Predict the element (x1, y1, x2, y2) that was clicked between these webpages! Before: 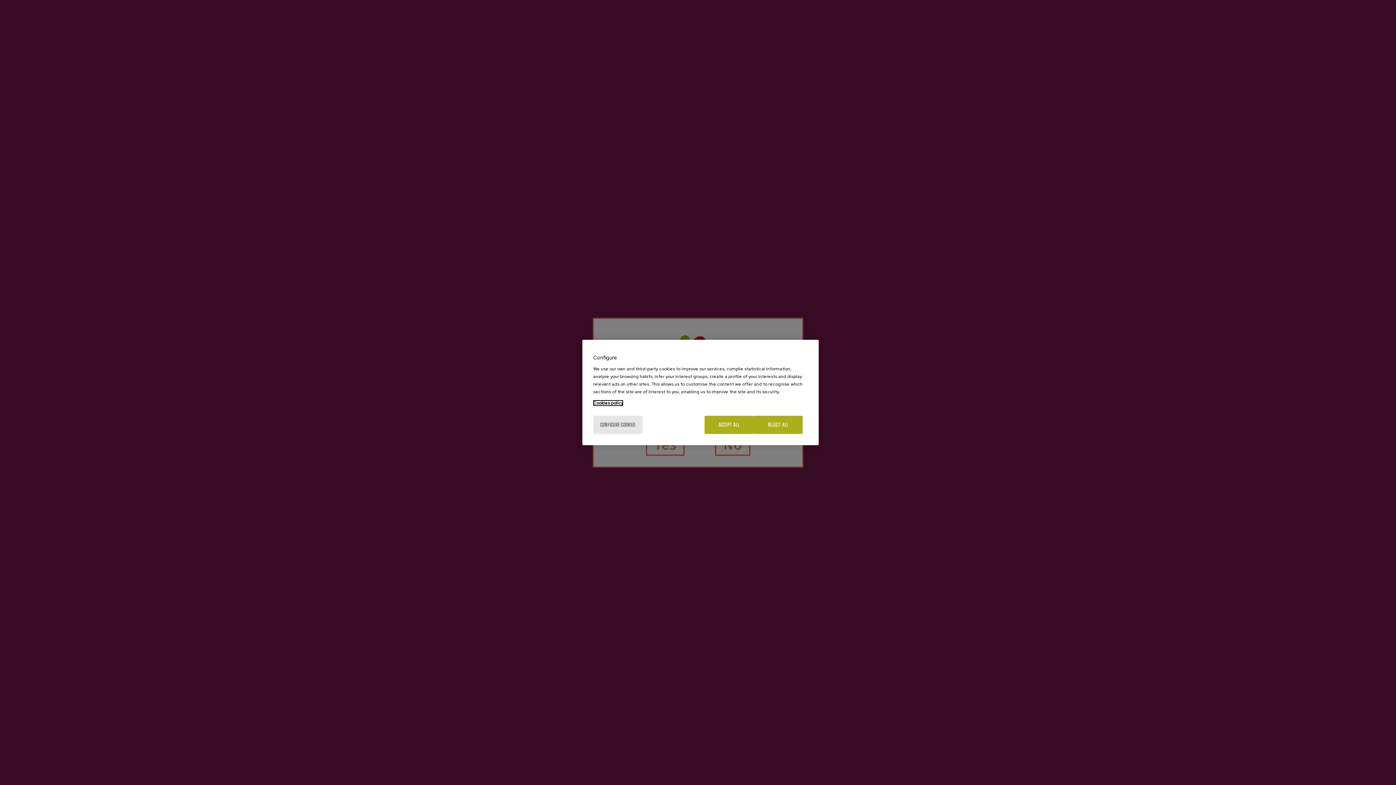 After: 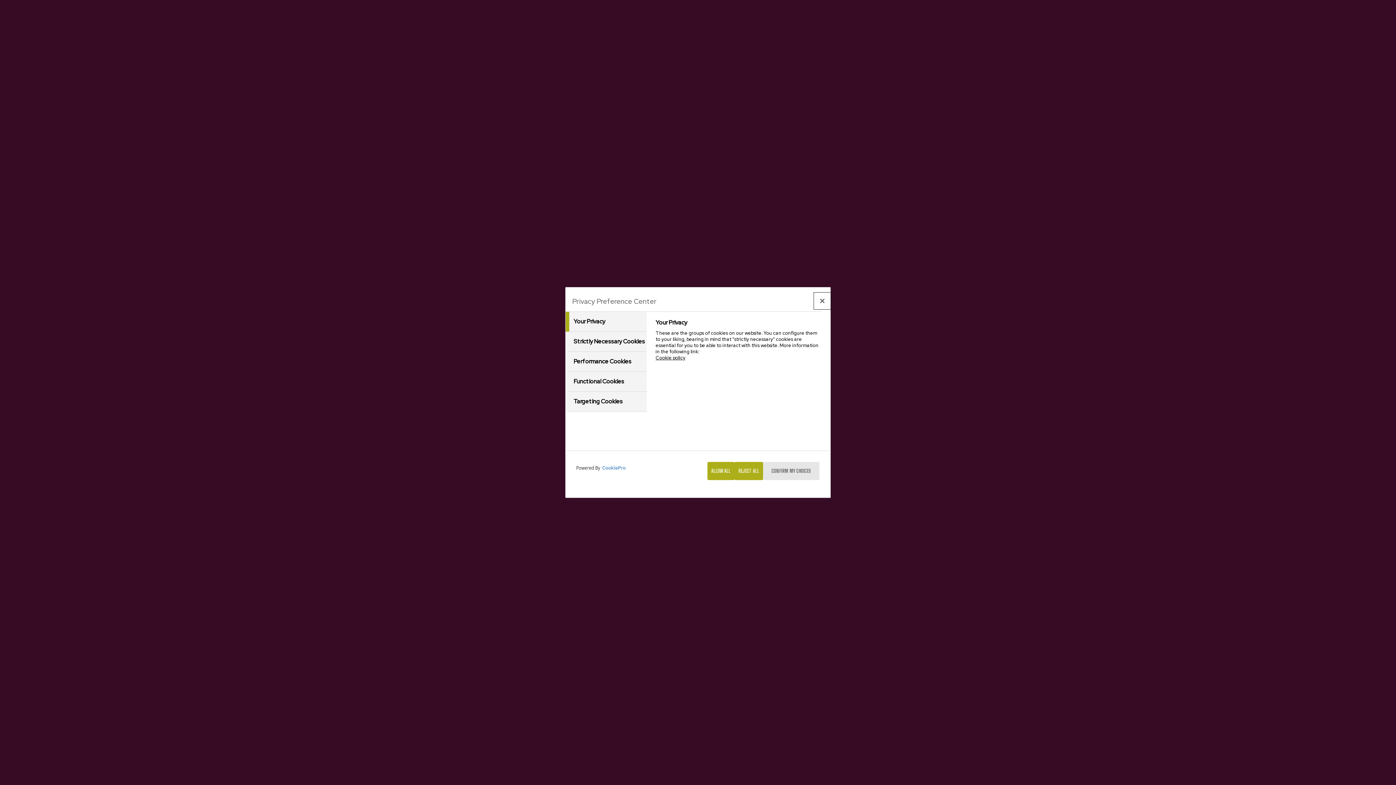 Action: label: CONFIGURE COOKIES bbox: (593, 416, 642, 434)